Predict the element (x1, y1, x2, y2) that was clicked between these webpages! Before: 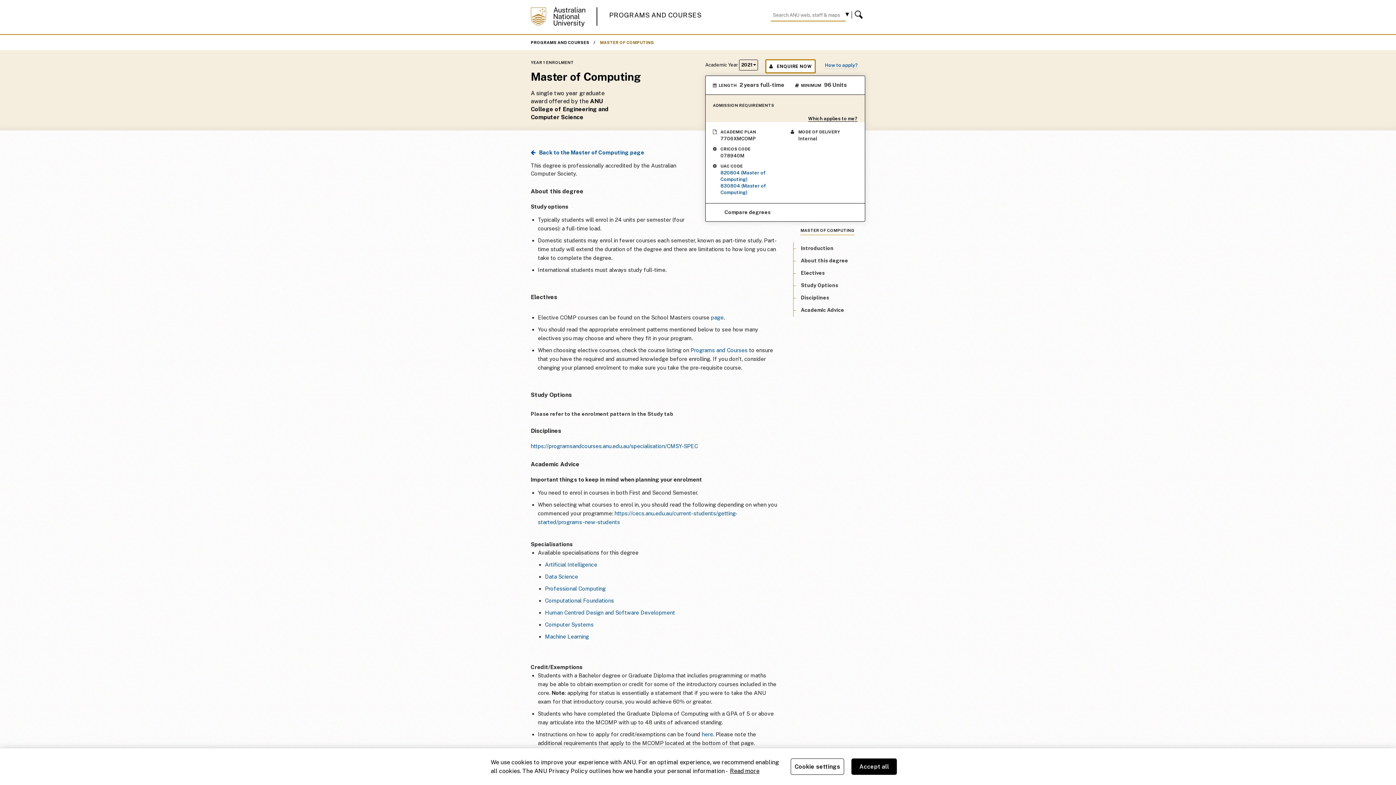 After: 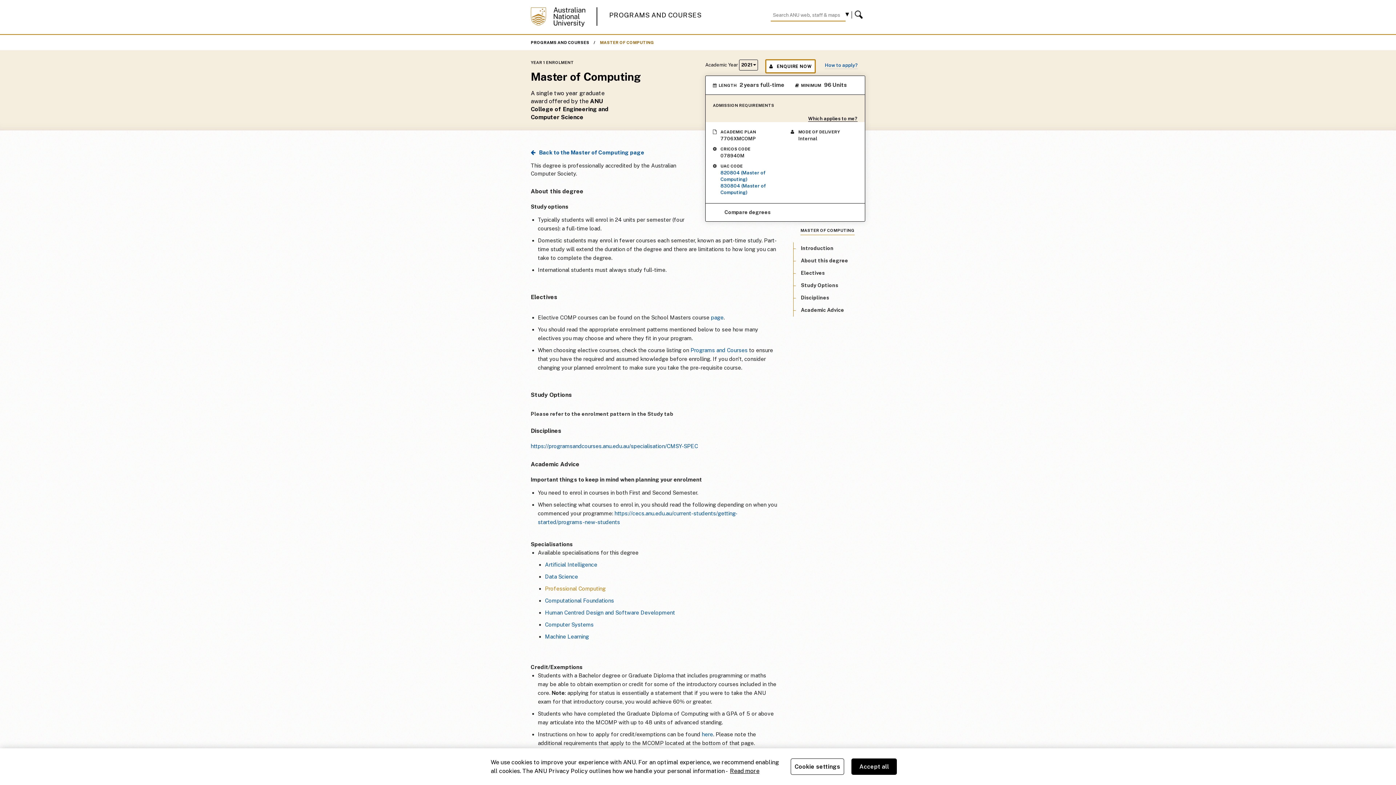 Action: label: Professional Computing bbox: (545, 585, 605, 591)